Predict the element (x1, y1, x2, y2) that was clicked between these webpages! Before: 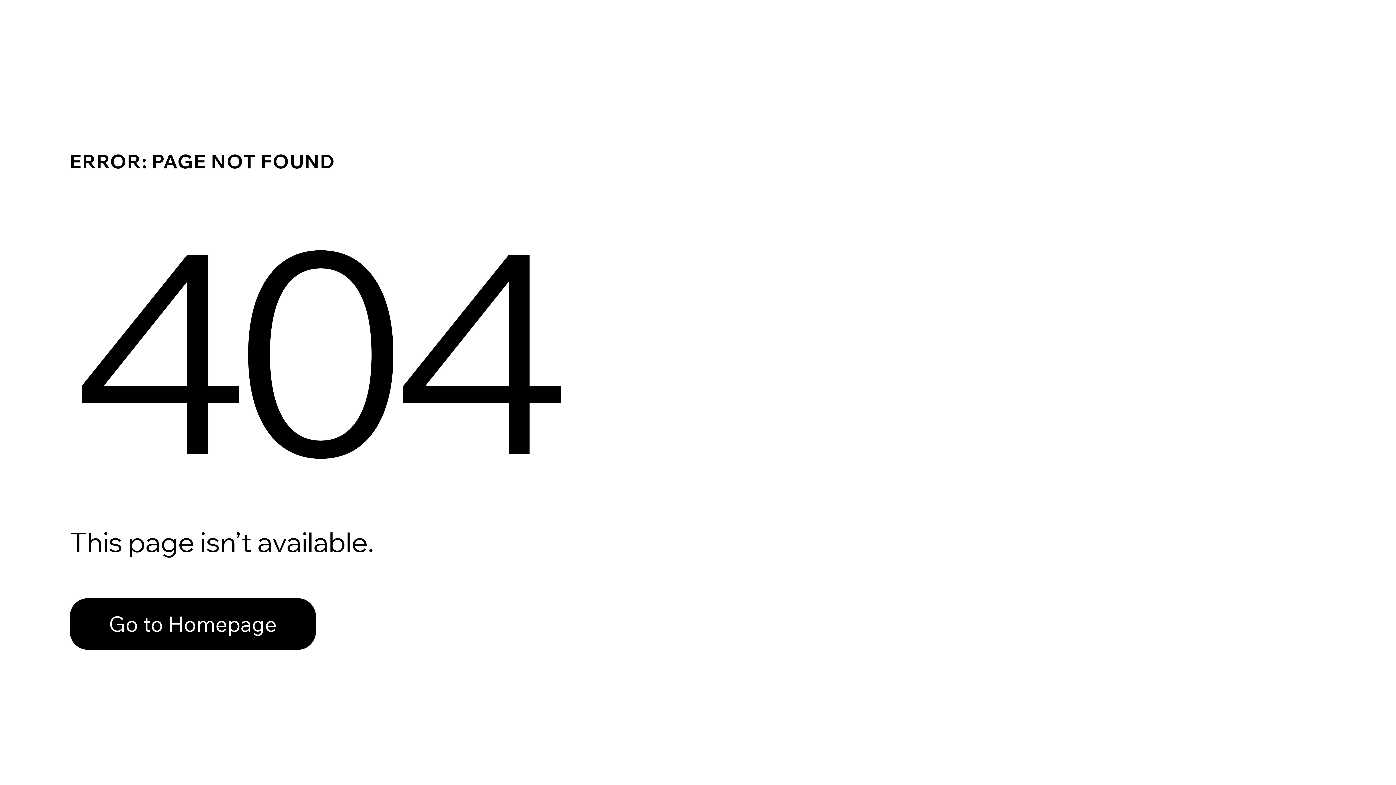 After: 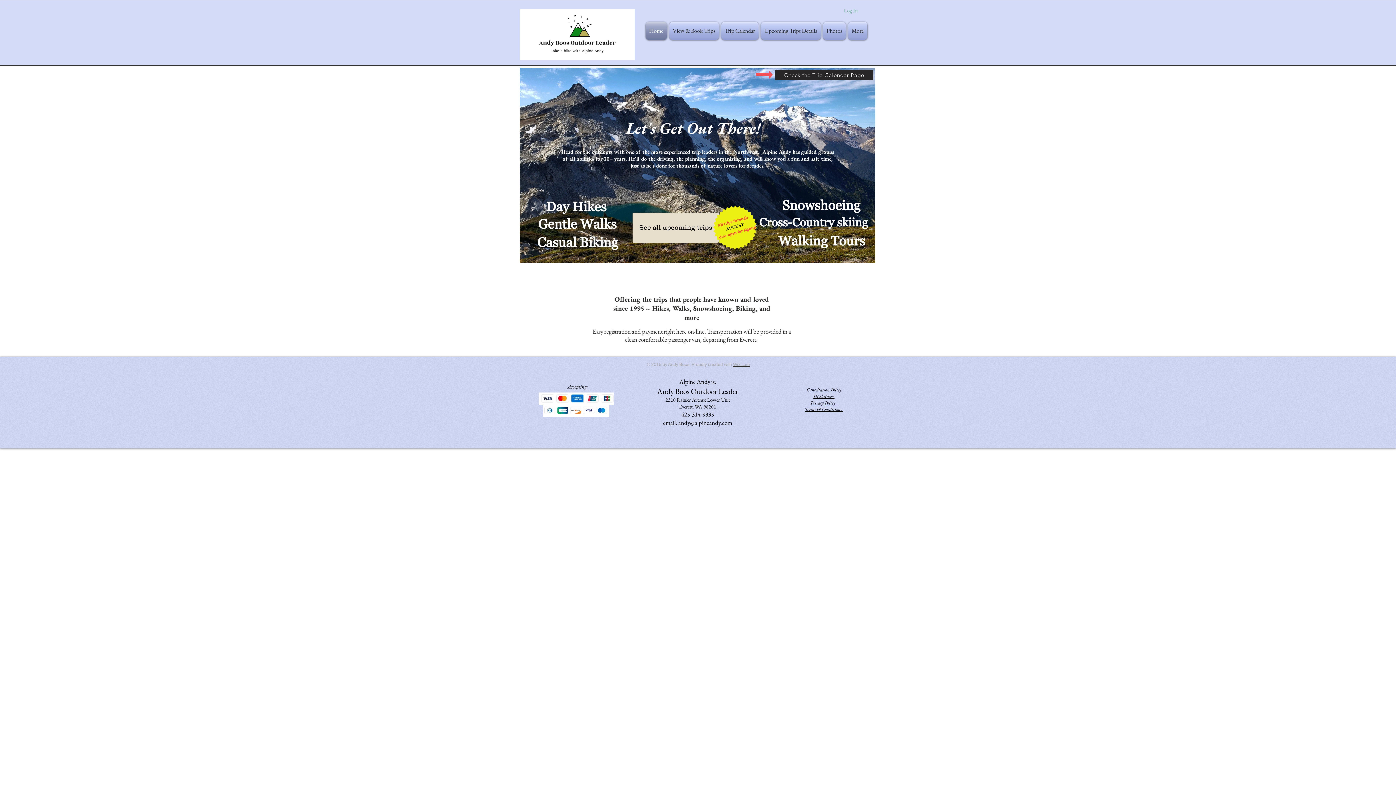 Action: bbox: (69, 598, 316, 650) label: Go to Homepage